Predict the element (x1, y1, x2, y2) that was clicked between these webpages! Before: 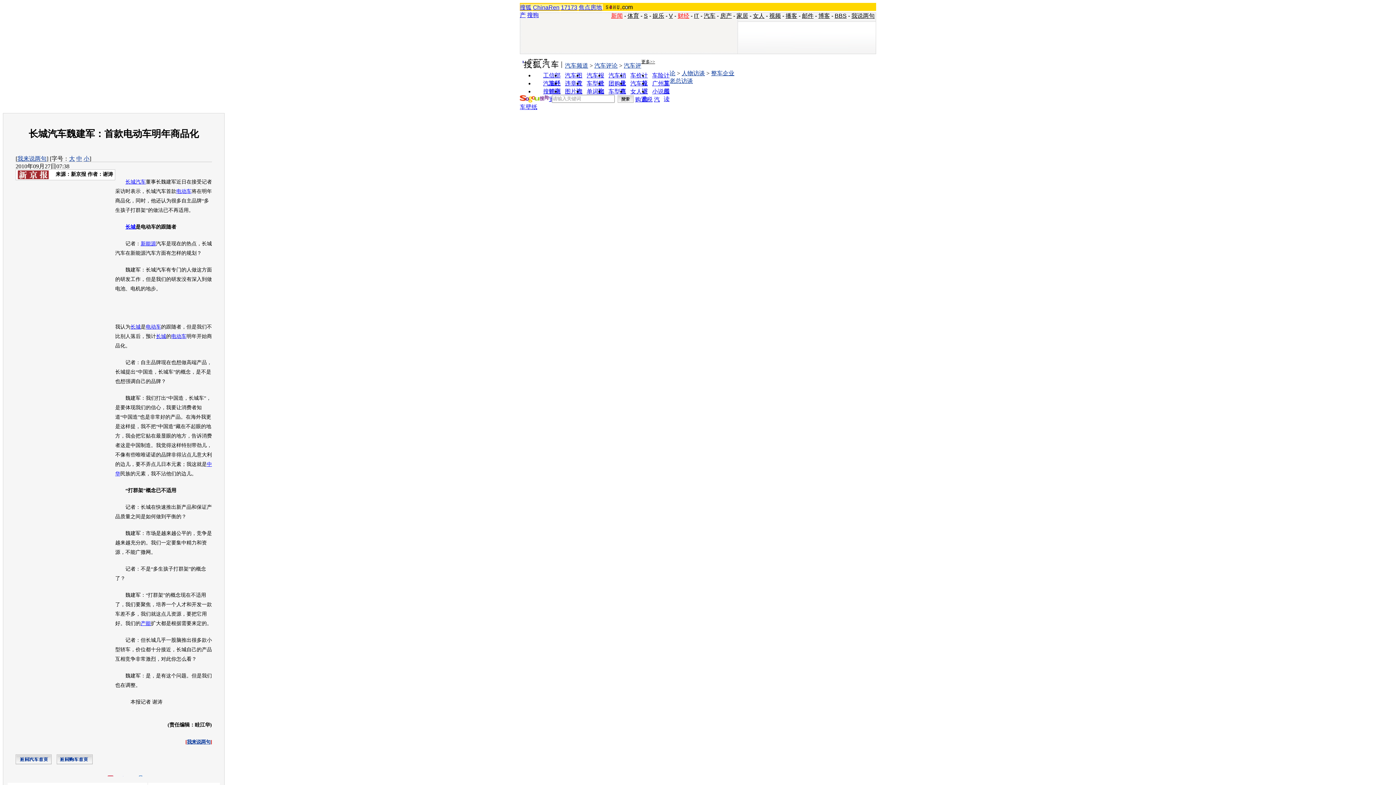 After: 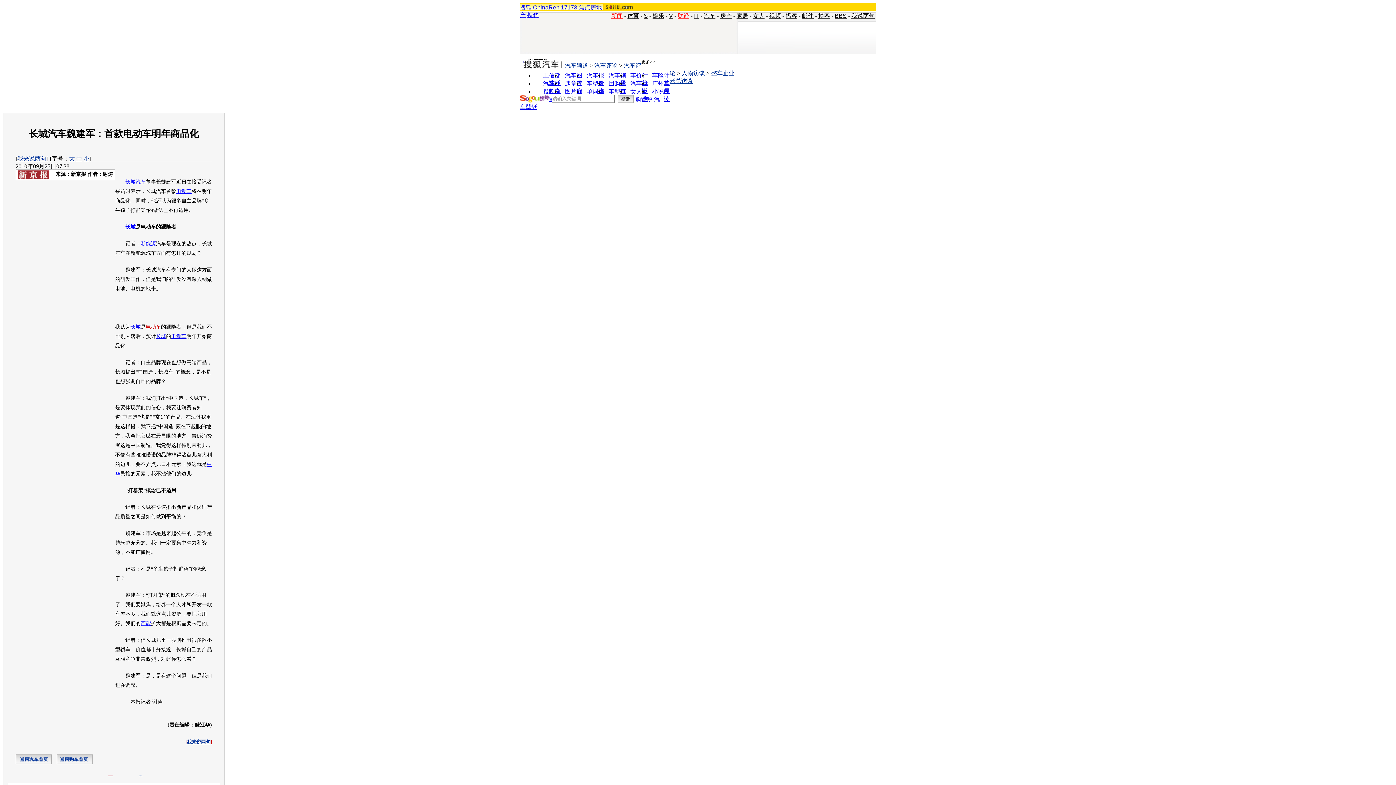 Action: label: 电动车 bbox: (145, 324, 161, 329)